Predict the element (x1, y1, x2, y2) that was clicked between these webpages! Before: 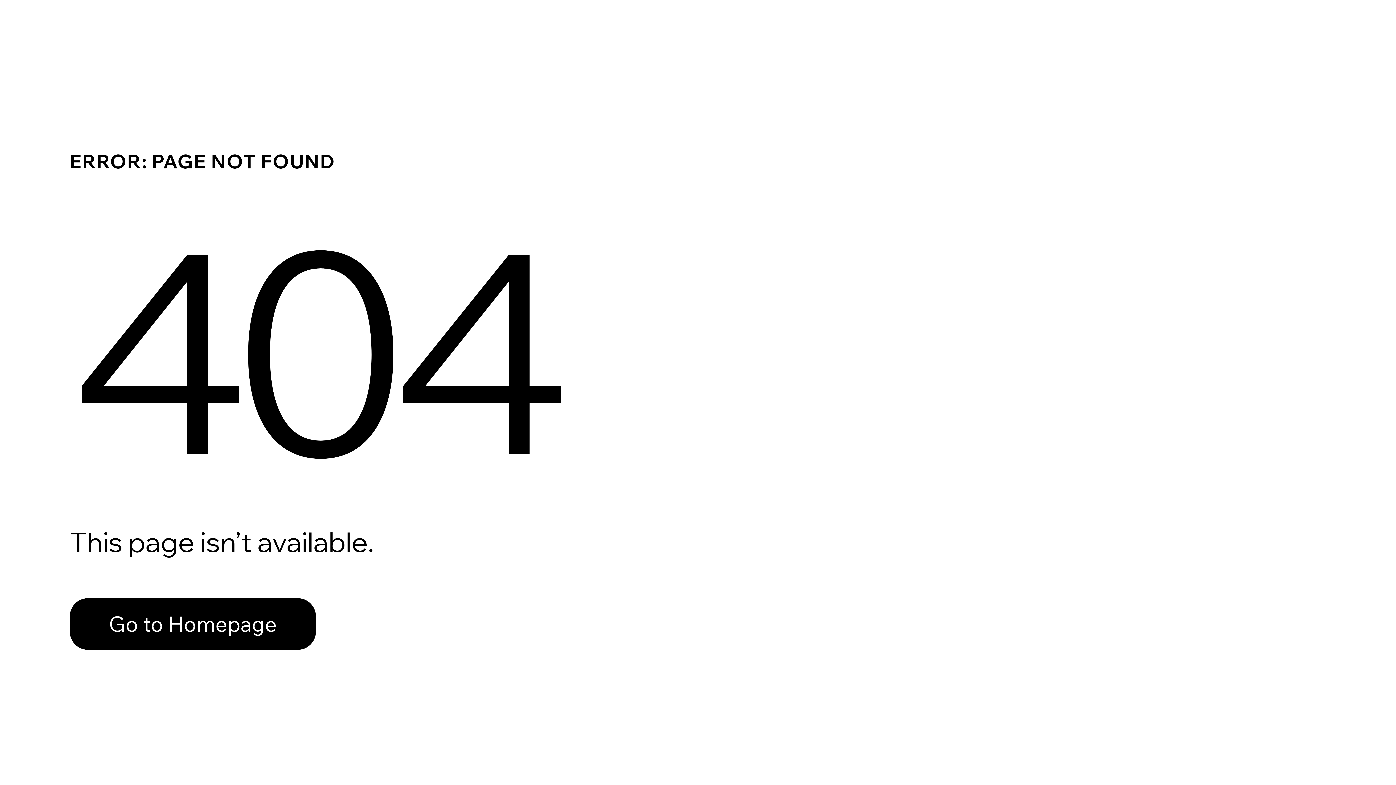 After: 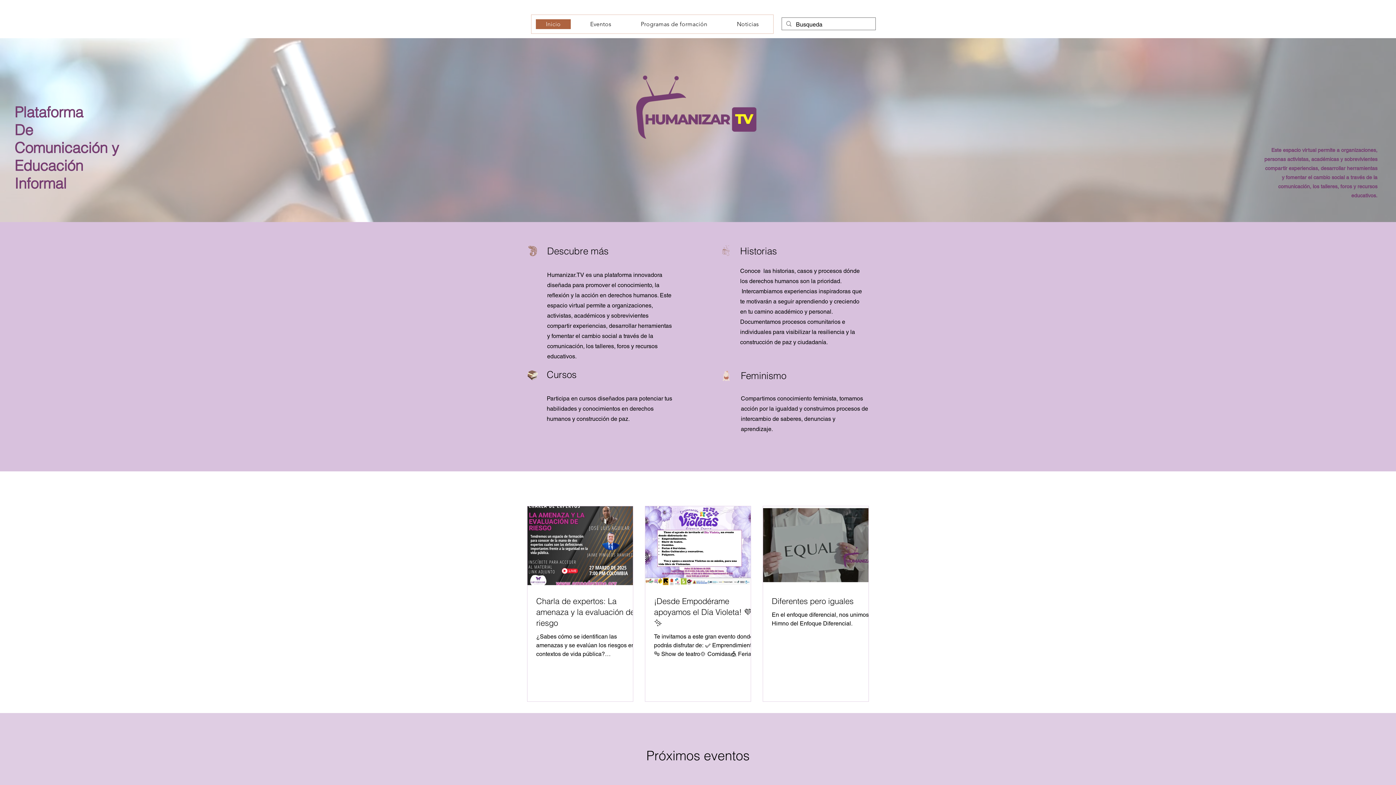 Action: label: Go to Homepage bbox: (69, 582, 768, 659)